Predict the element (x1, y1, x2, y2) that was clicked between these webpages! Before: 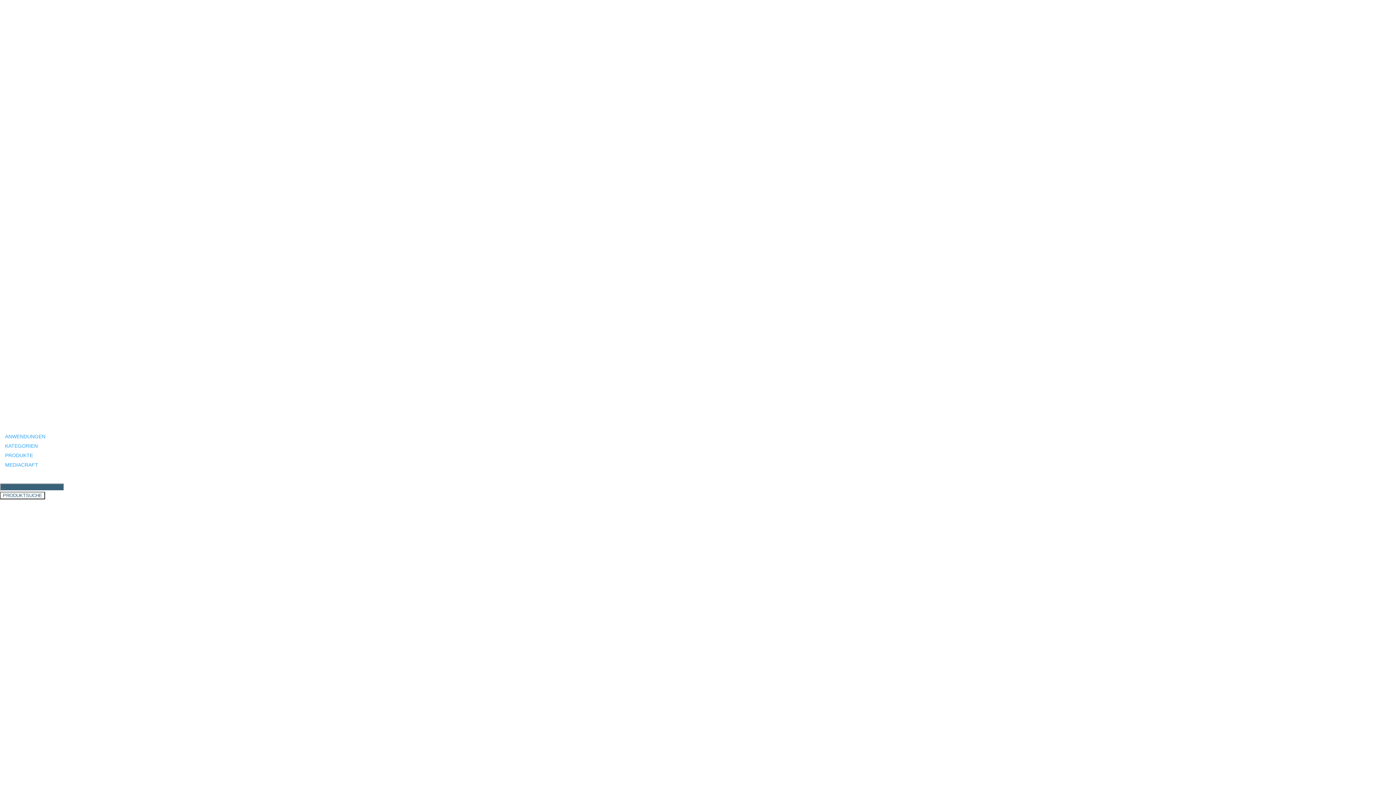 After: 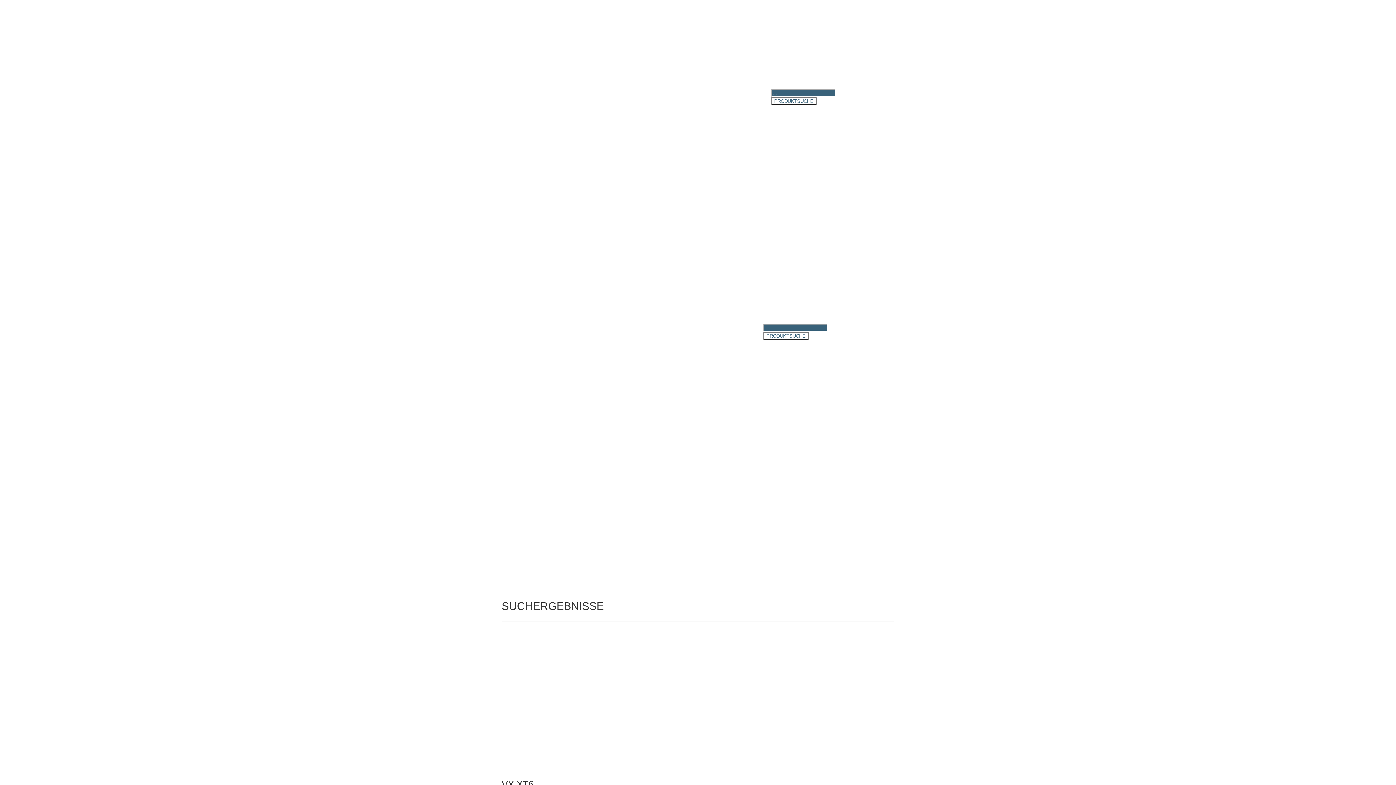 Action: bbox: (0, 492, 45, 499) label: PRODUKTSUCHE